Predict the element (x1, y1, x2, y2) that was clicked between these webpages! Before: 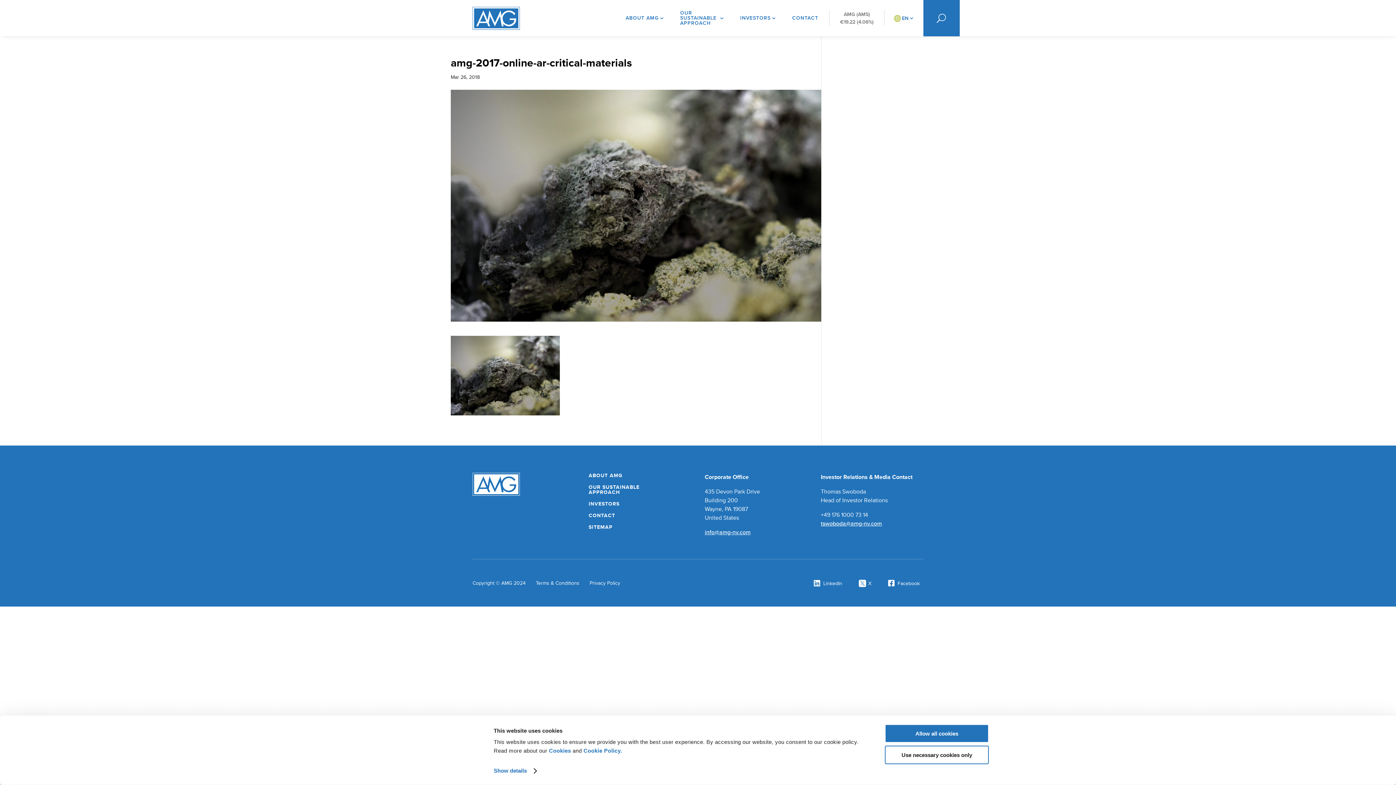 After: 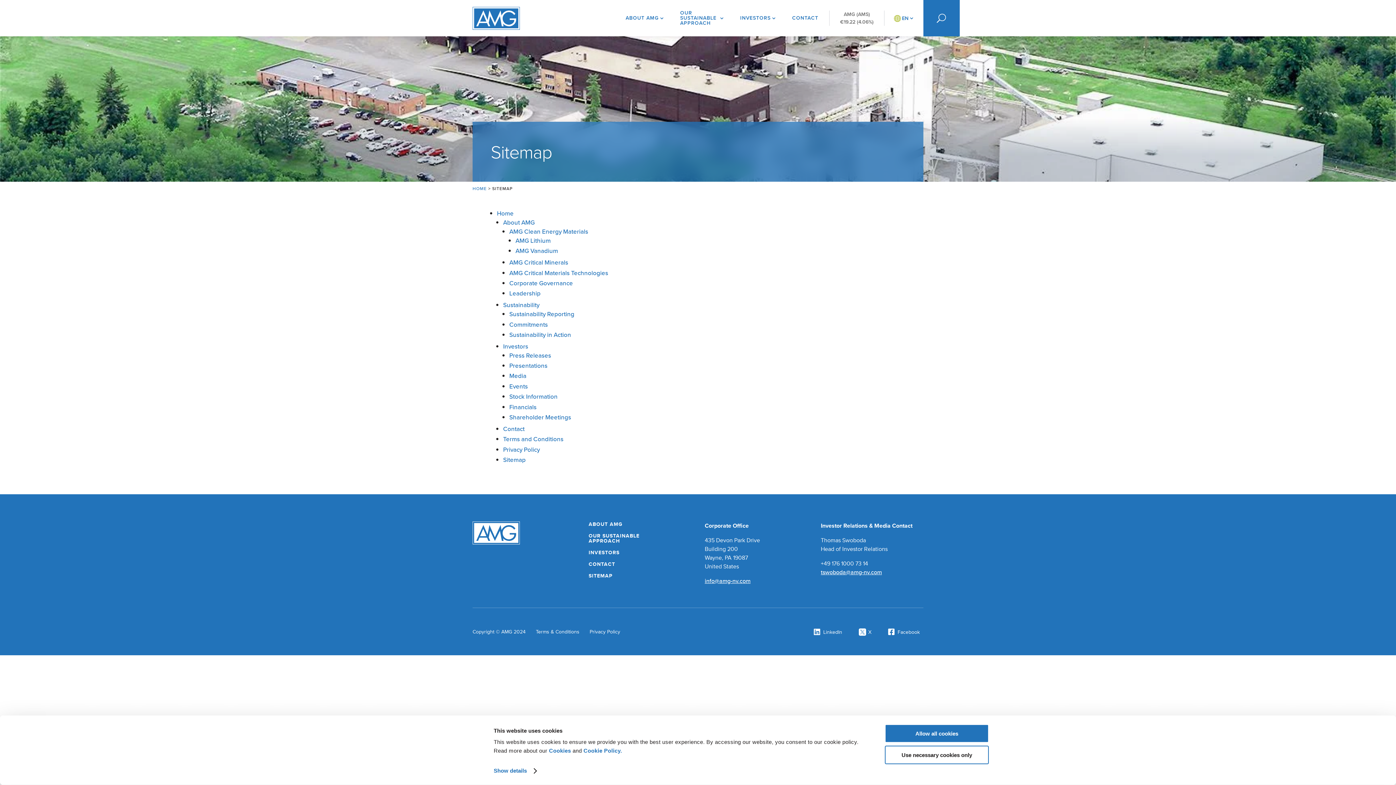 Action: bbox: (588, 524, 612, 532) label: SITEMAP